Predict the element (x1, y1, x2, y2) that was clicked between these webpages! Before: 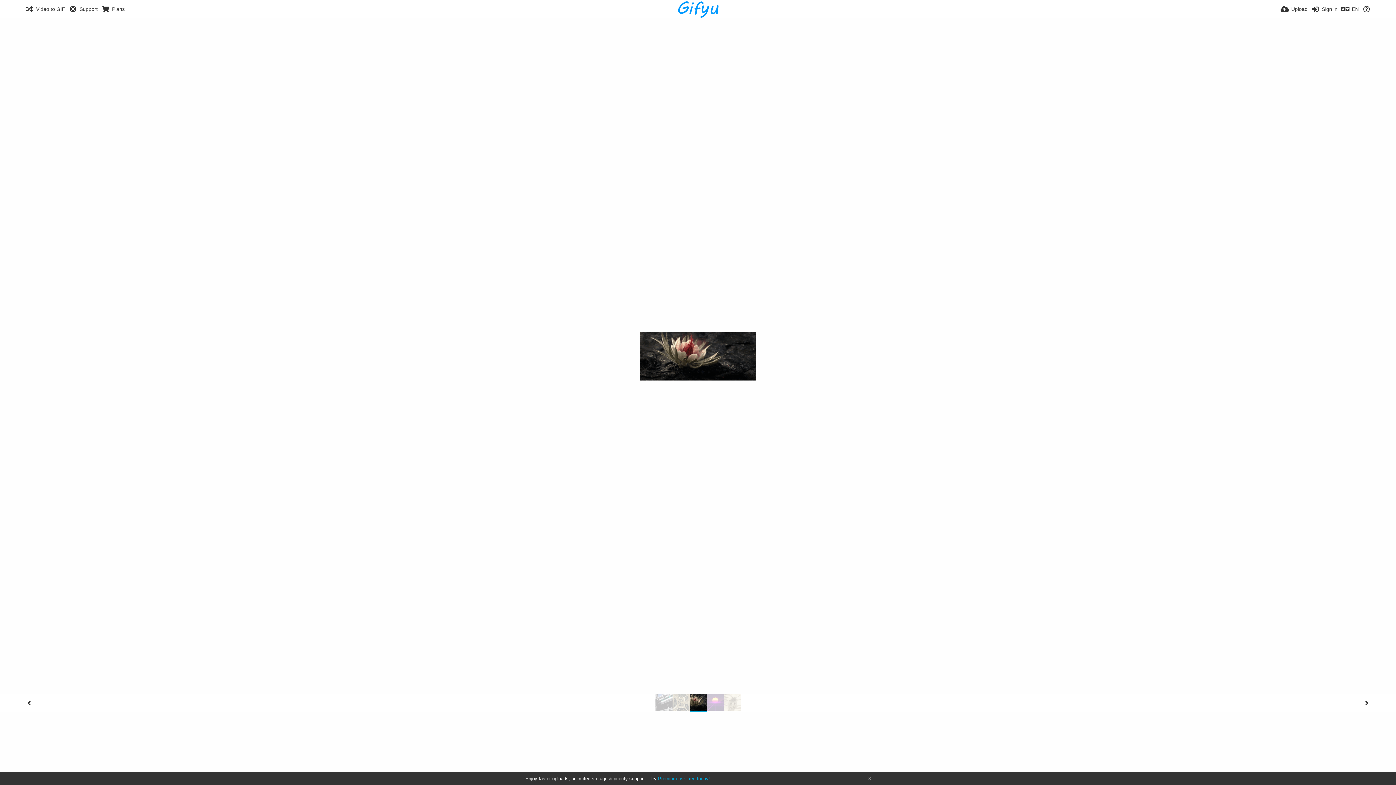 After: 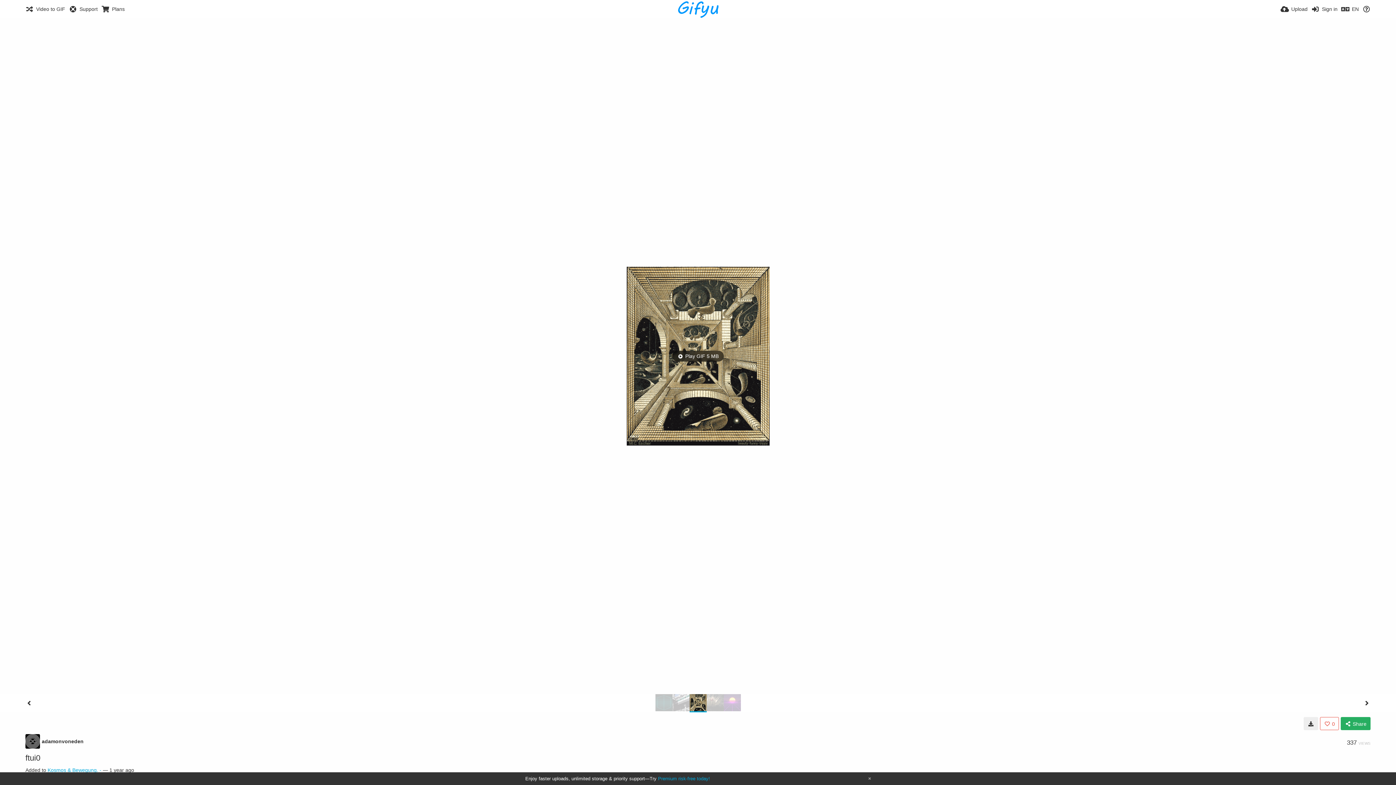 Action: bbox: (672, 694, 689, 711)